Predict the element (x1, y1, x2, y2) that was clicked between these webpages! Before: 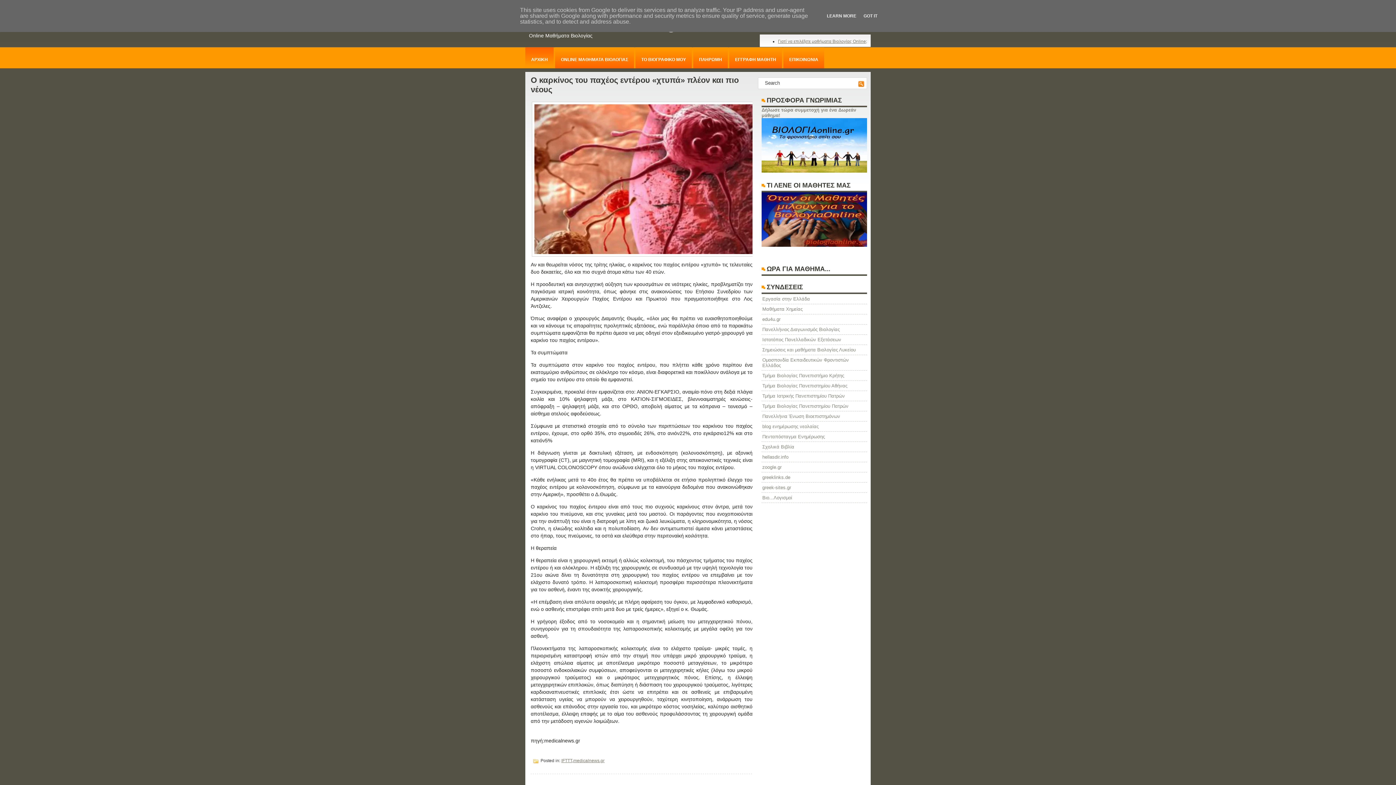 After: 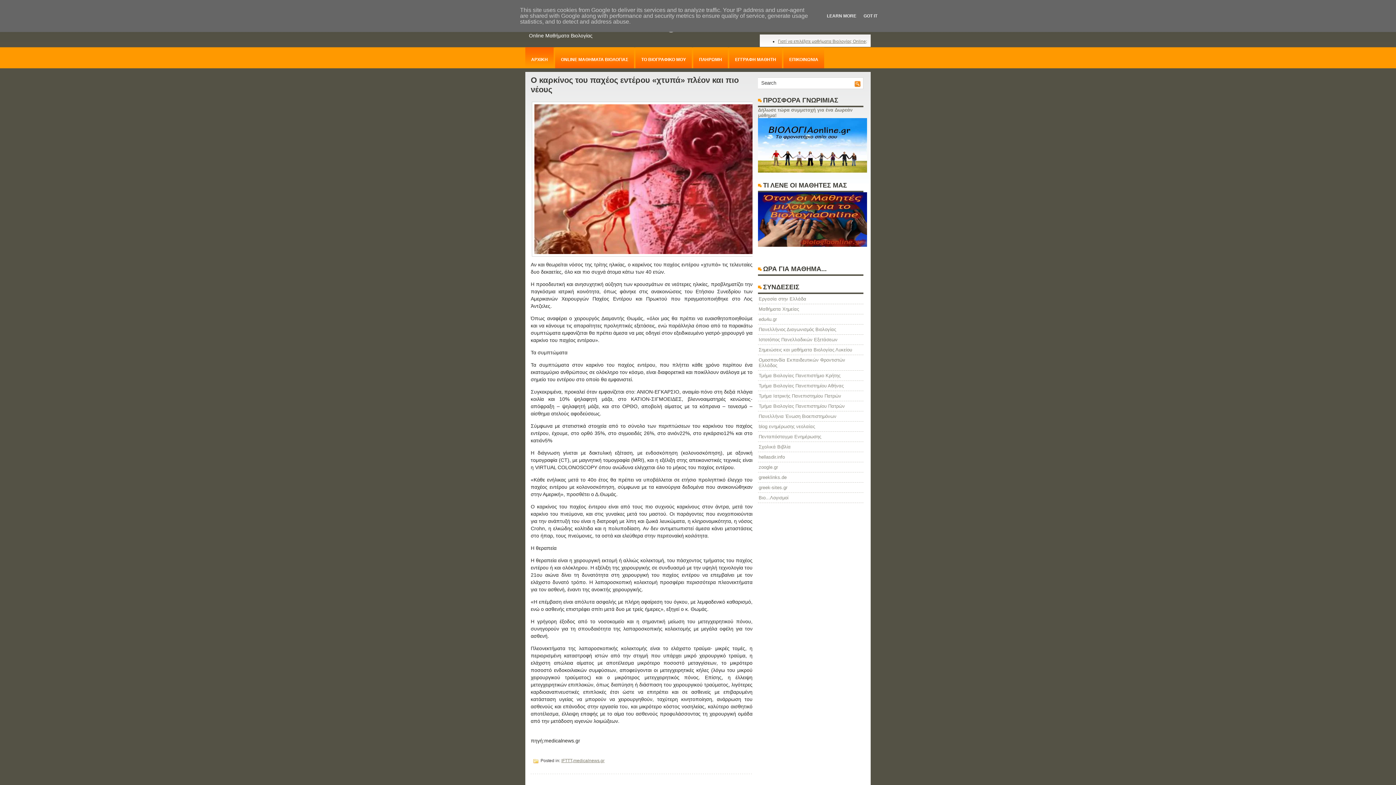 Action: bbox: (761, 168, 870, 173)